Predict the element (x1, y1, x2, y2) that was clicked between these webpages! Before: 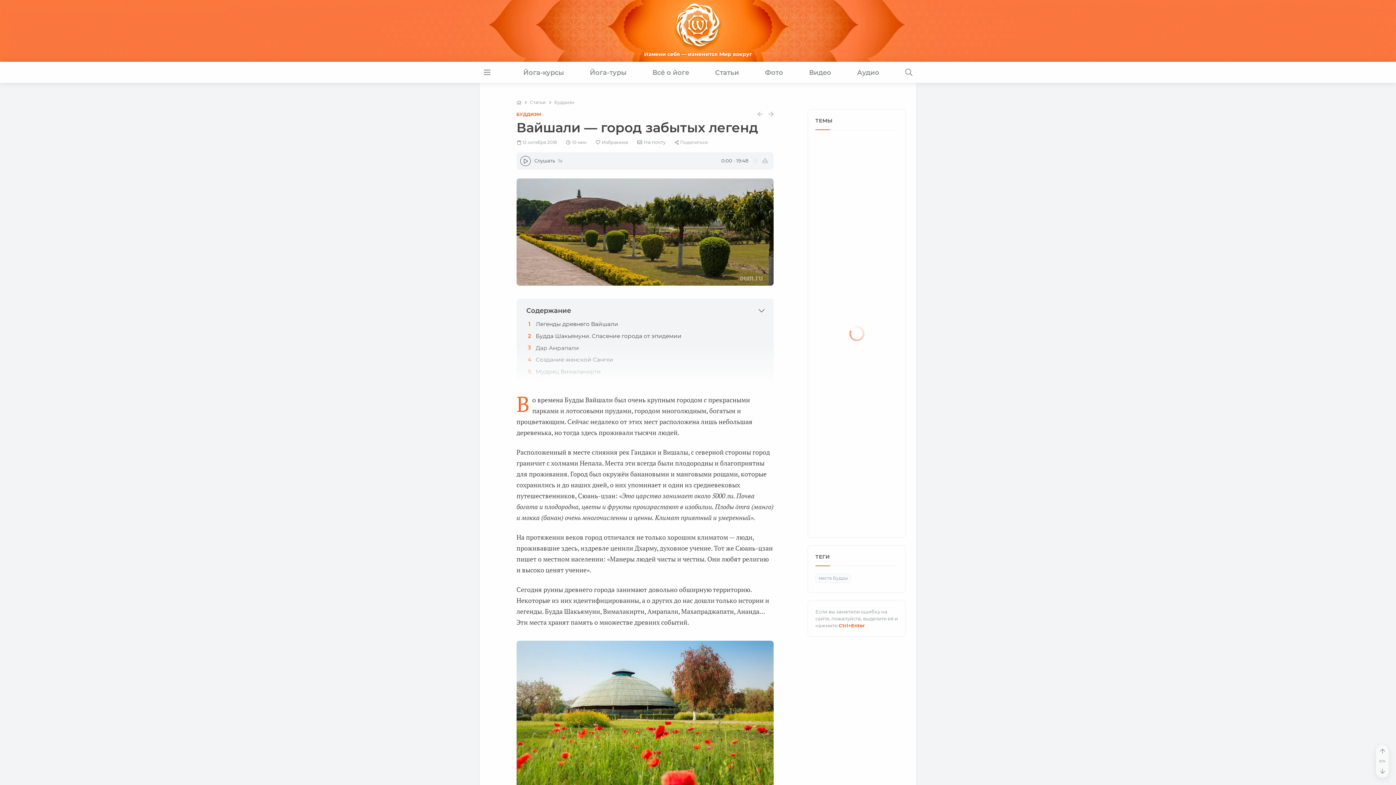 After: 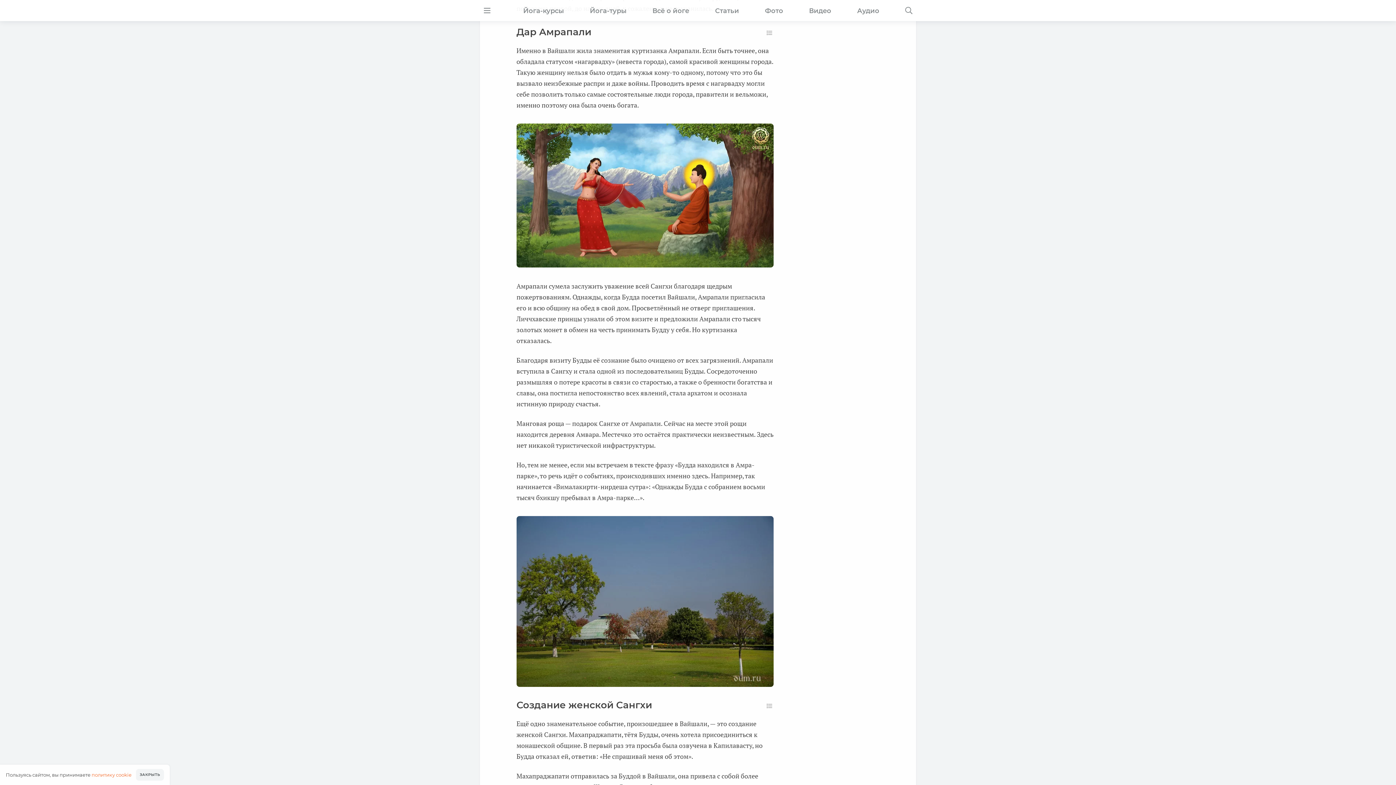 Action: label: Дар Амрапали bbox: (535, 344, 579, 351)